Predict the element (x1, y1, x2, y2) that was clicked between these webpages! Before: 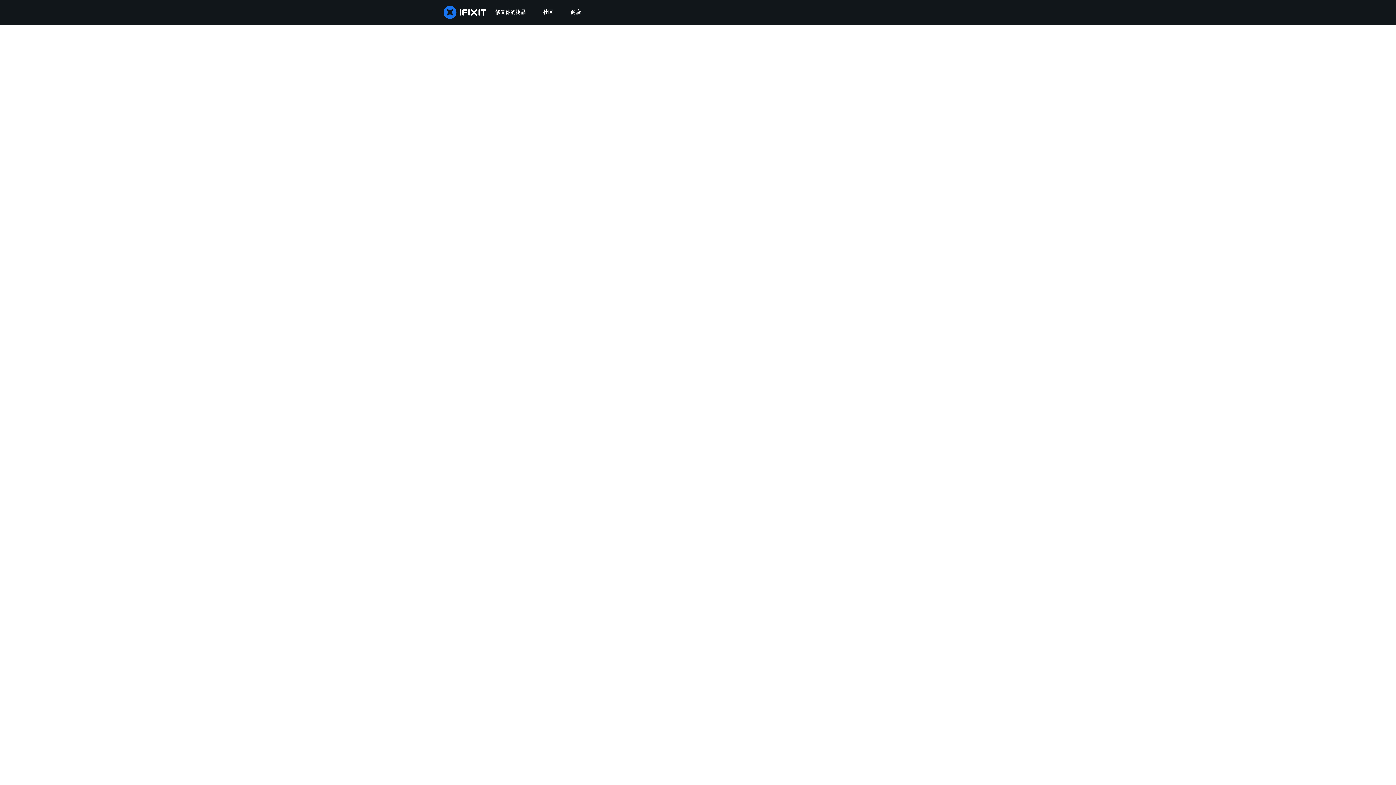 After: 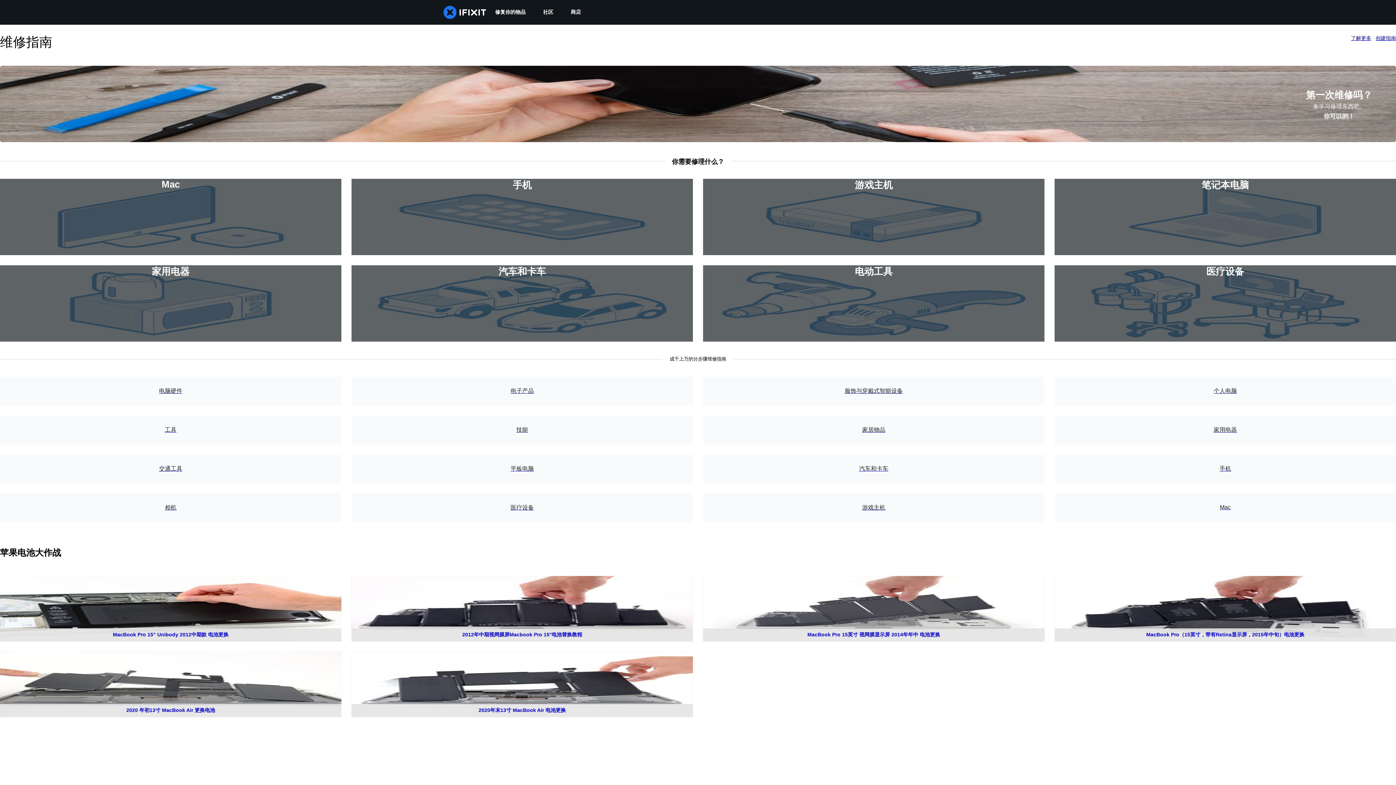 Action: label: 修复你的物品 bbox: (486, 0, 534, 24)